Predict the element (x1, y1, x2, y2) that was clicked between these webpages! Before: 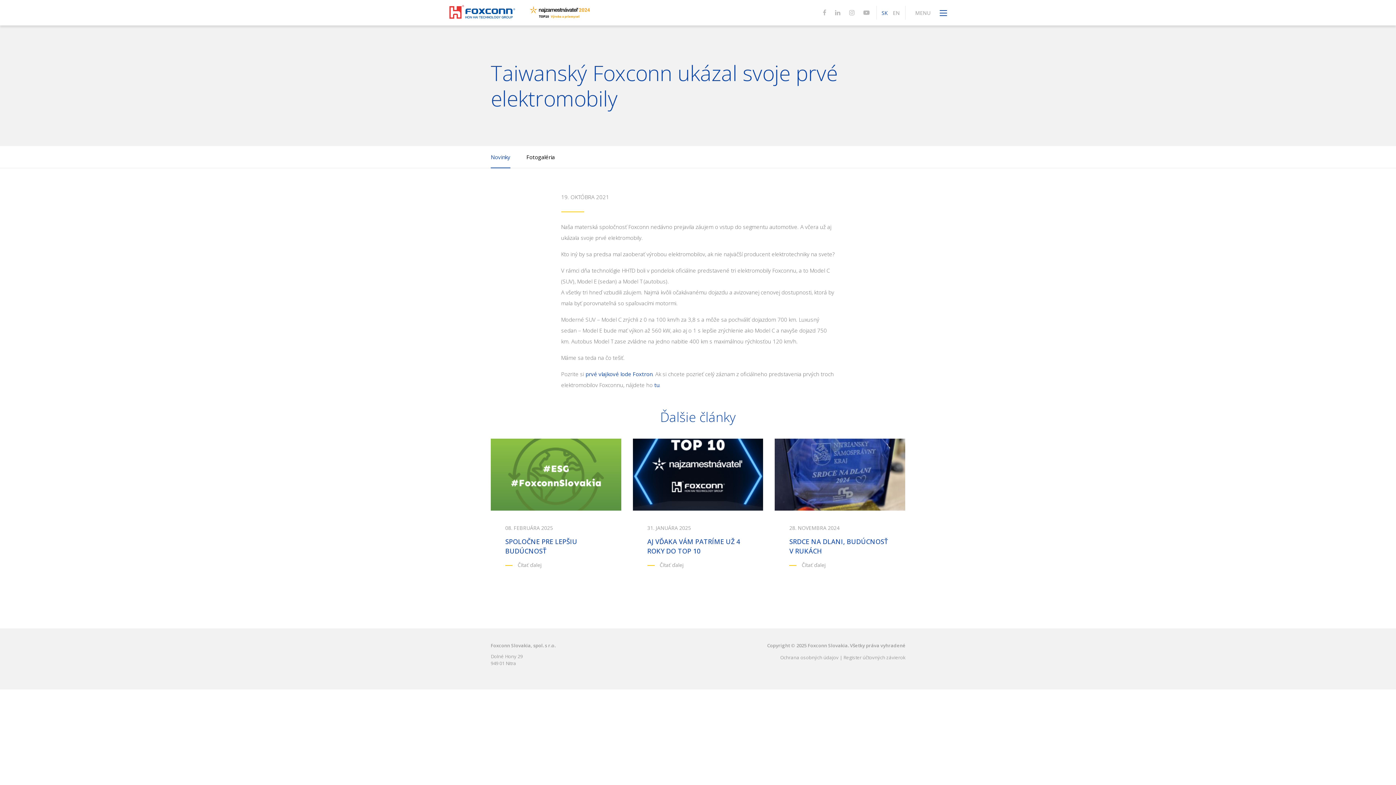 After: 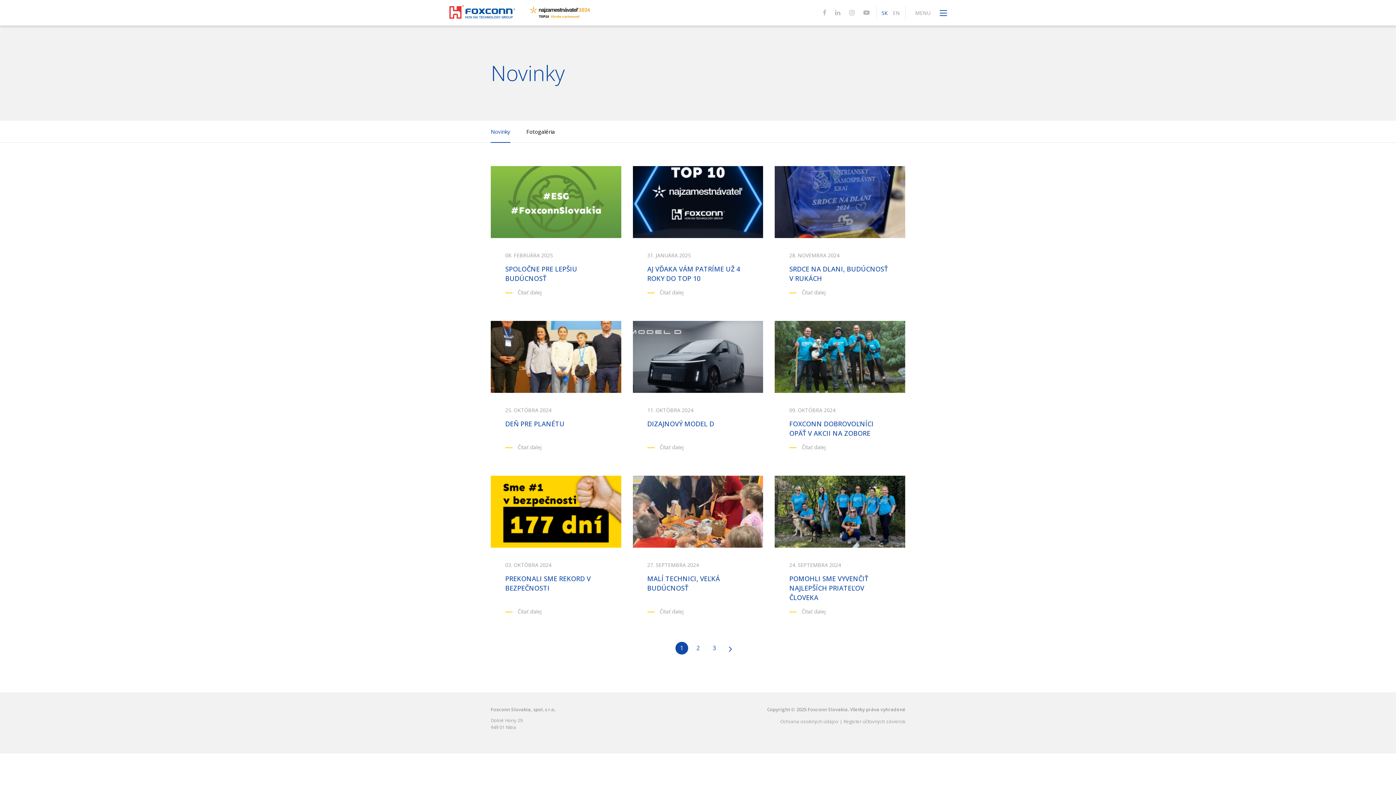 Action: label: Novinky bbox: (490, 151, 510, 162)